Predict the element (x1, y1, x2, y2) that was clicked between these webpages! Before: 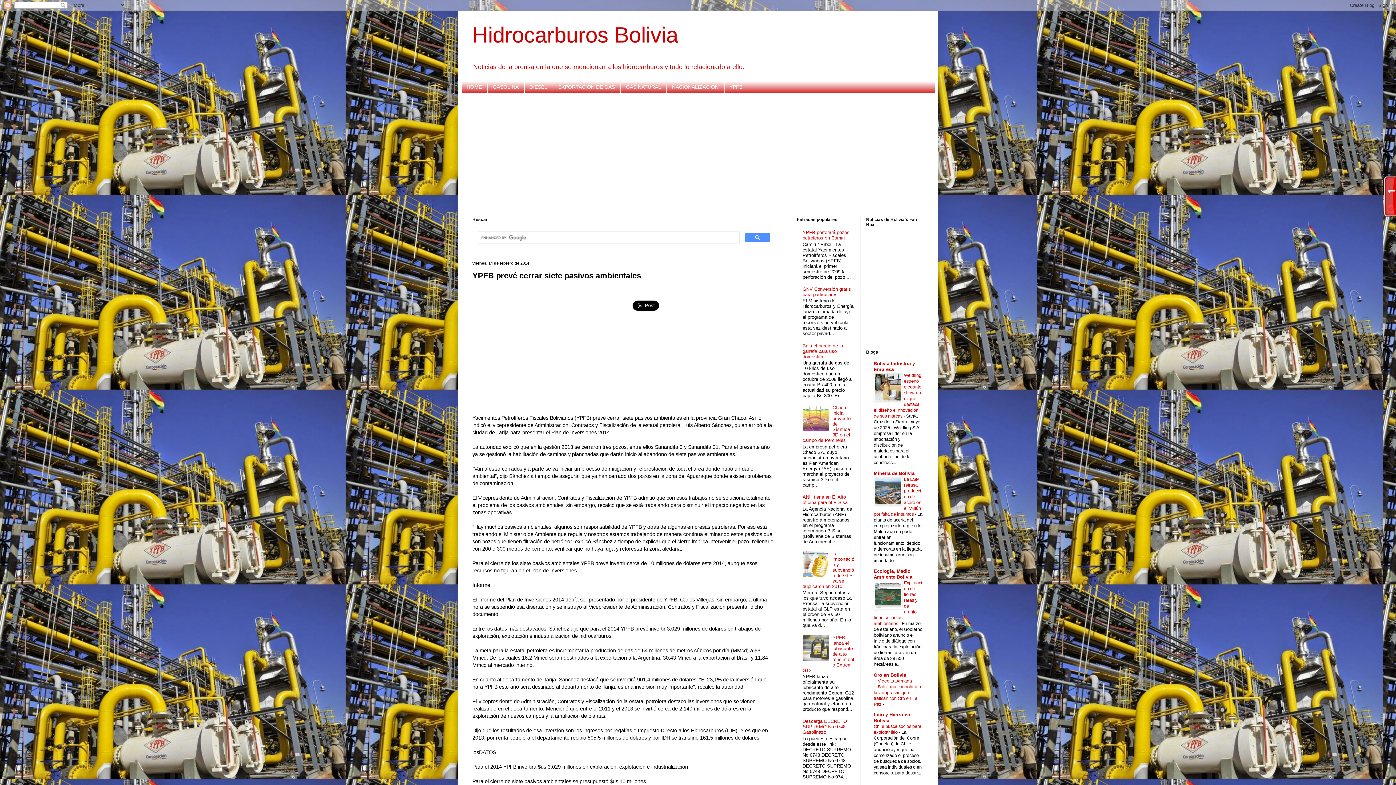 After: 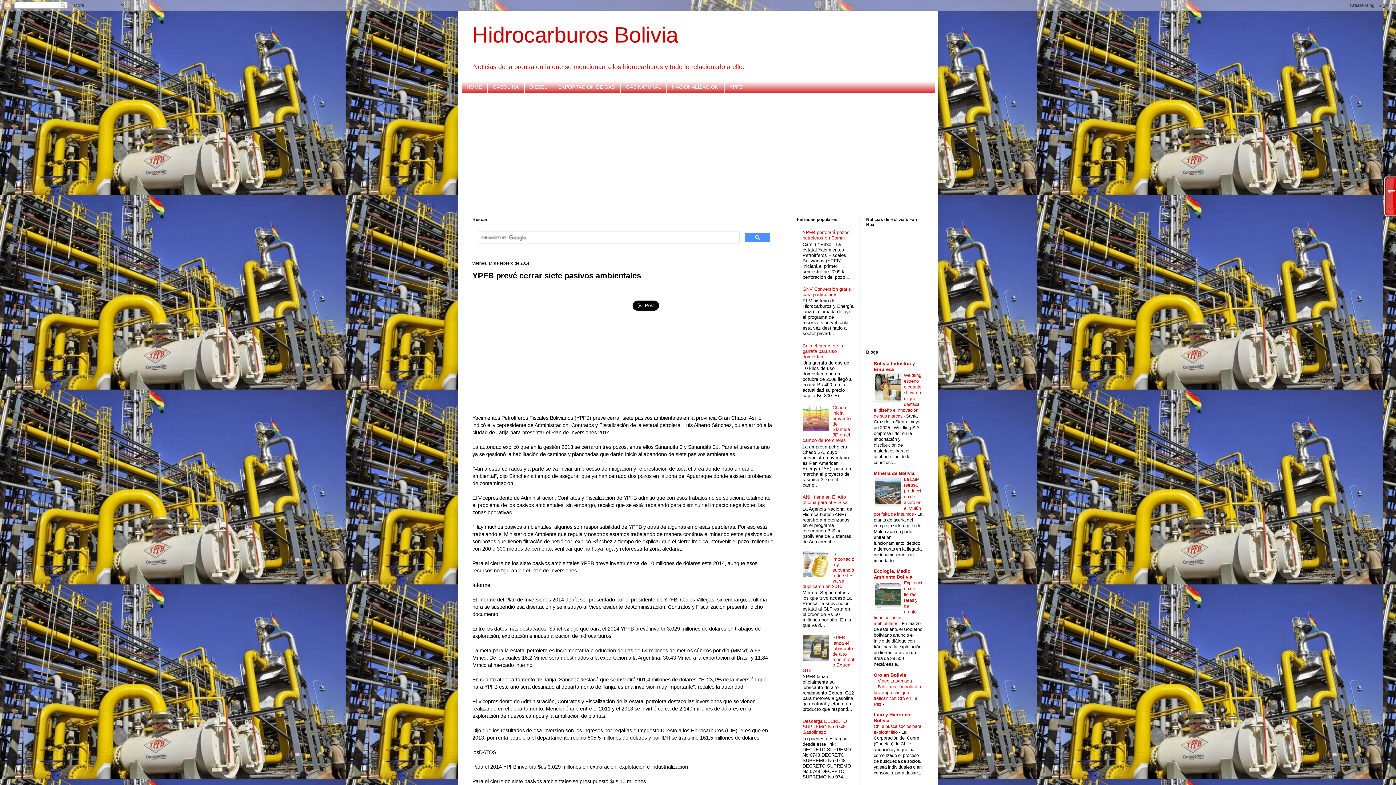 Action: bbox: (802, 427, 830, 432)